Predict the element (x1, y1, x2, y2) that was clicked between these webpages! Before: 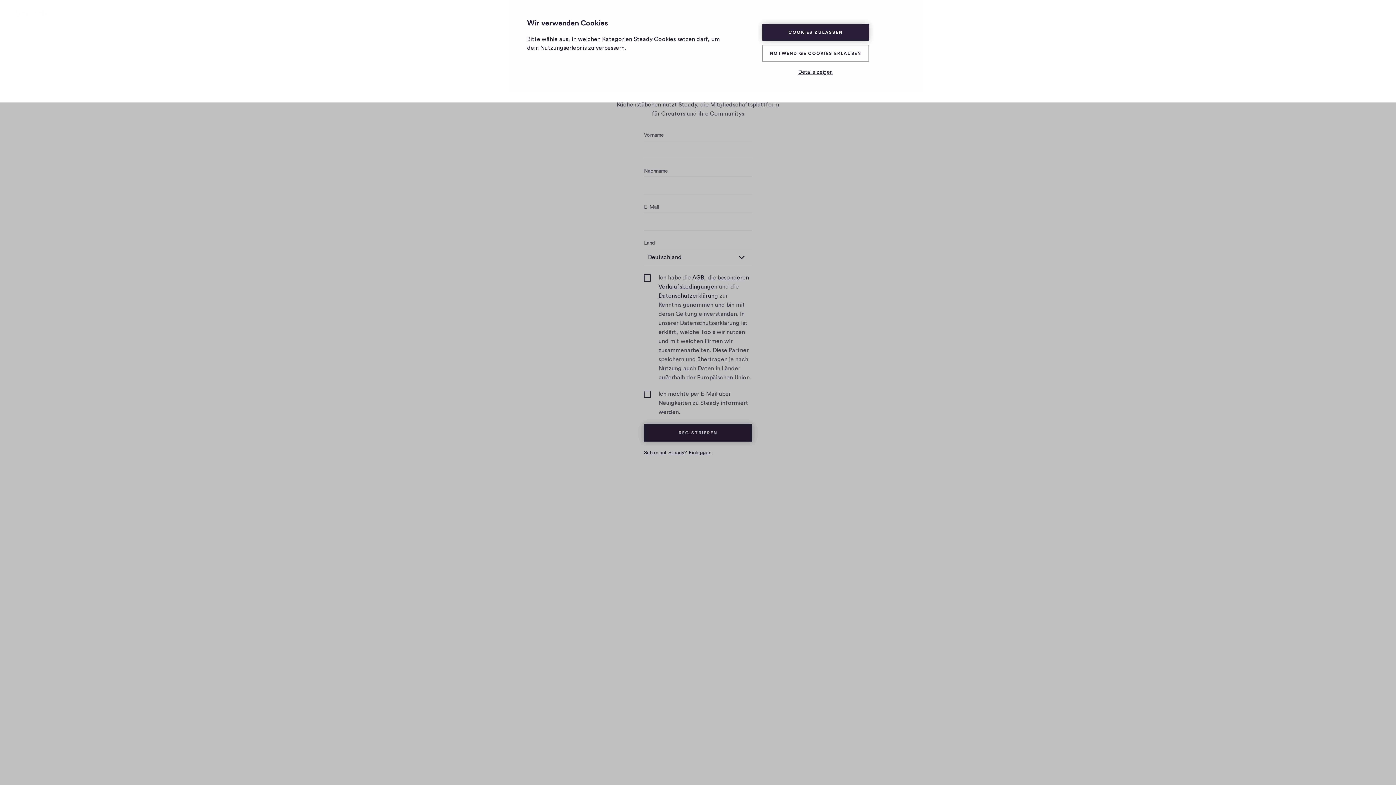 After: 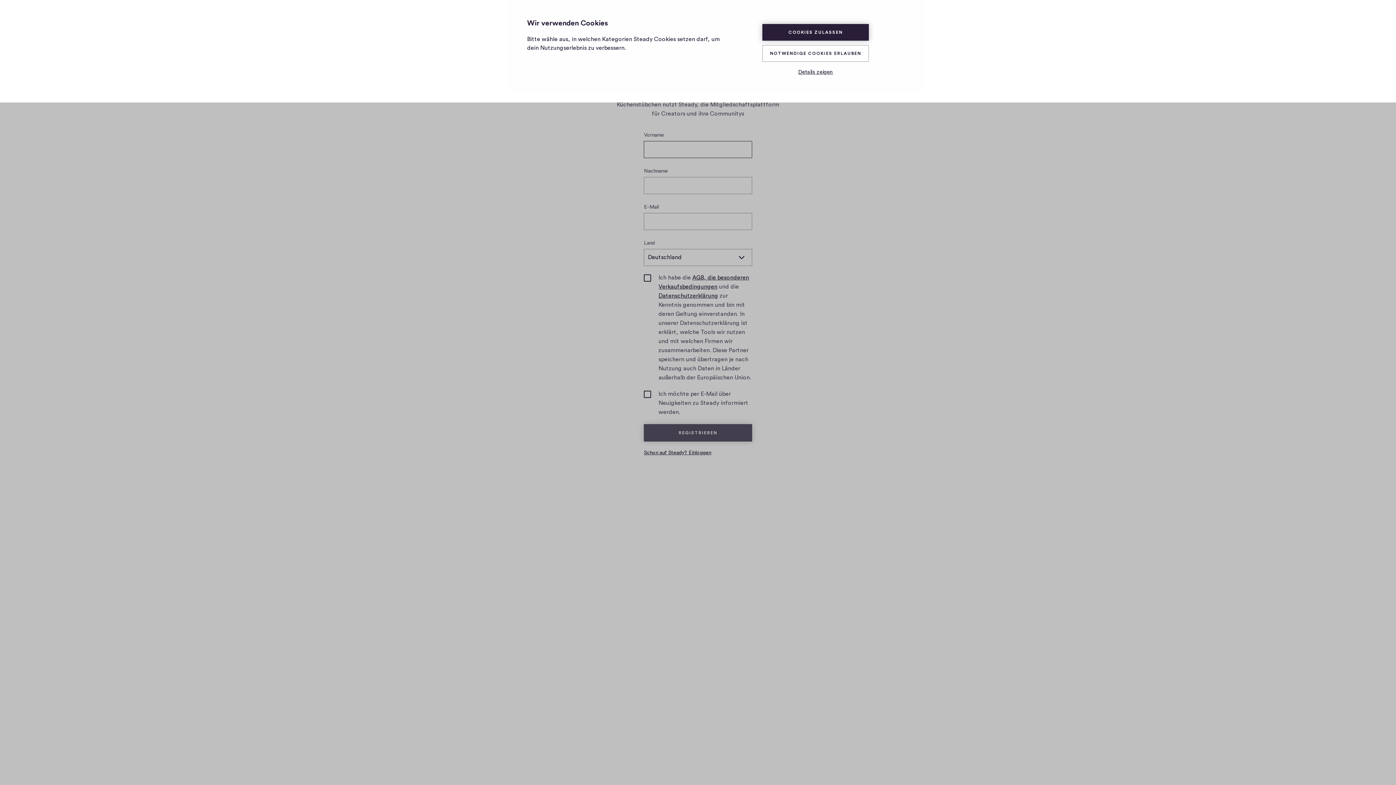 Action: bbox: (644, 424, 752, 441) label: REGISTRIEREN